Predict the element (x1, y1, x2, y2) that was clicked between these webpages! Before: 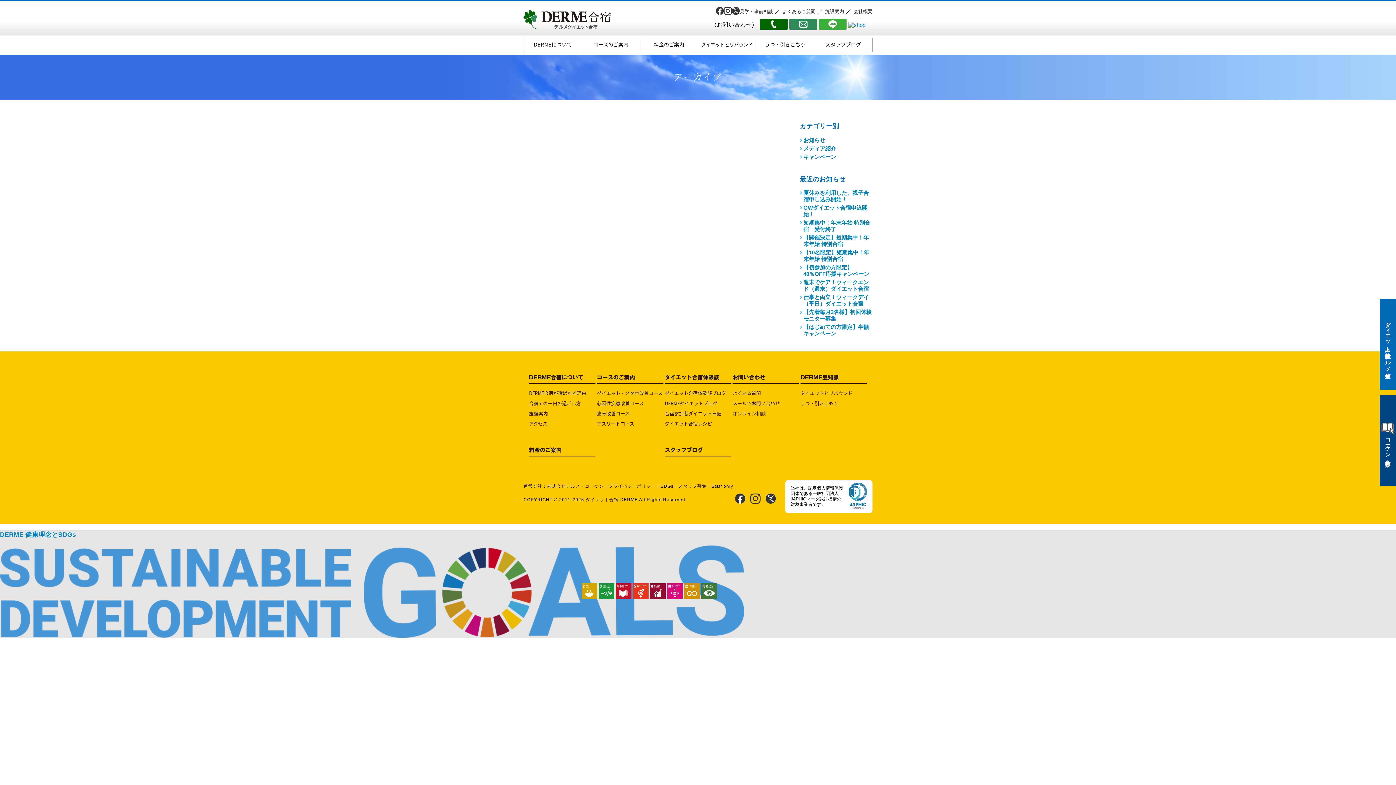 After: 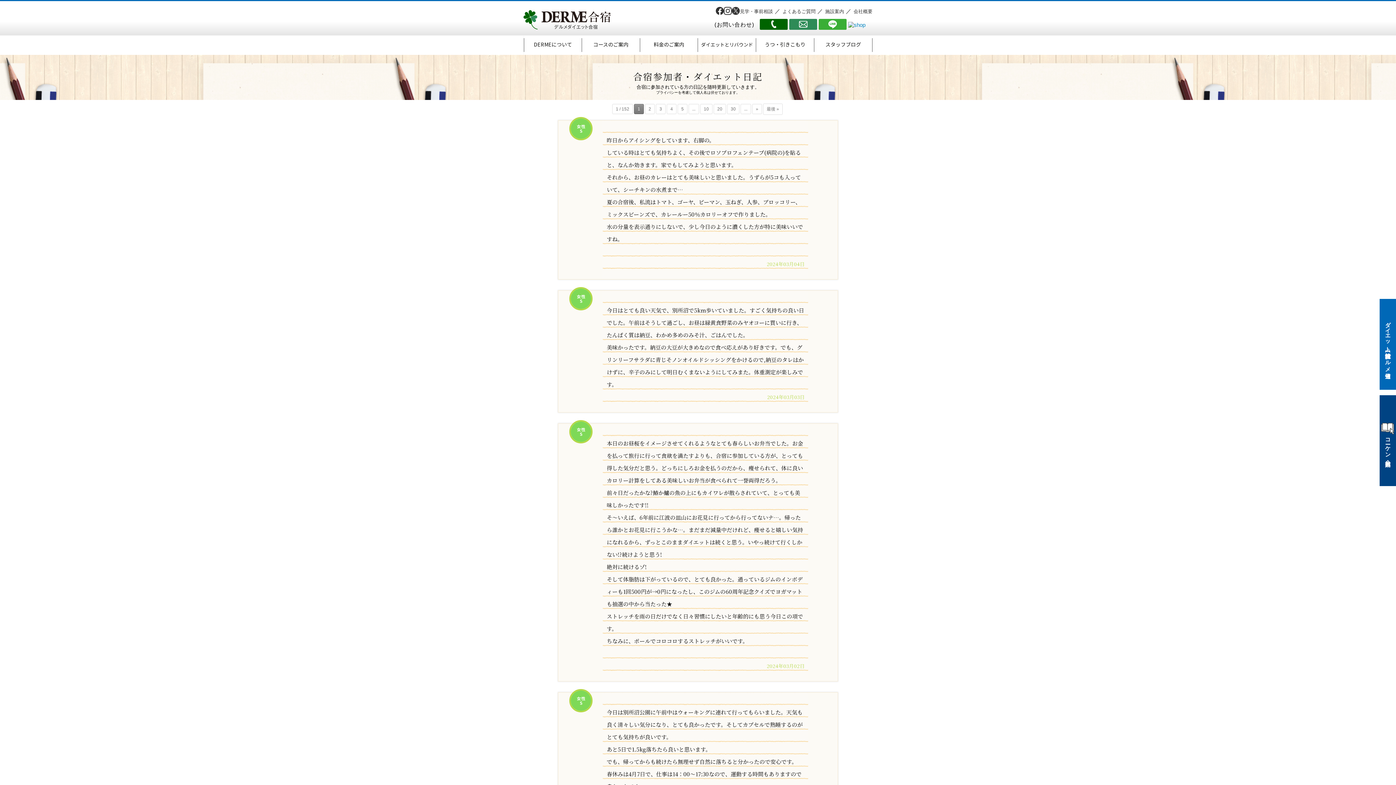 Action: bbox: (664, 410, 721, 417) label: 合宿参加者ダイエット日記